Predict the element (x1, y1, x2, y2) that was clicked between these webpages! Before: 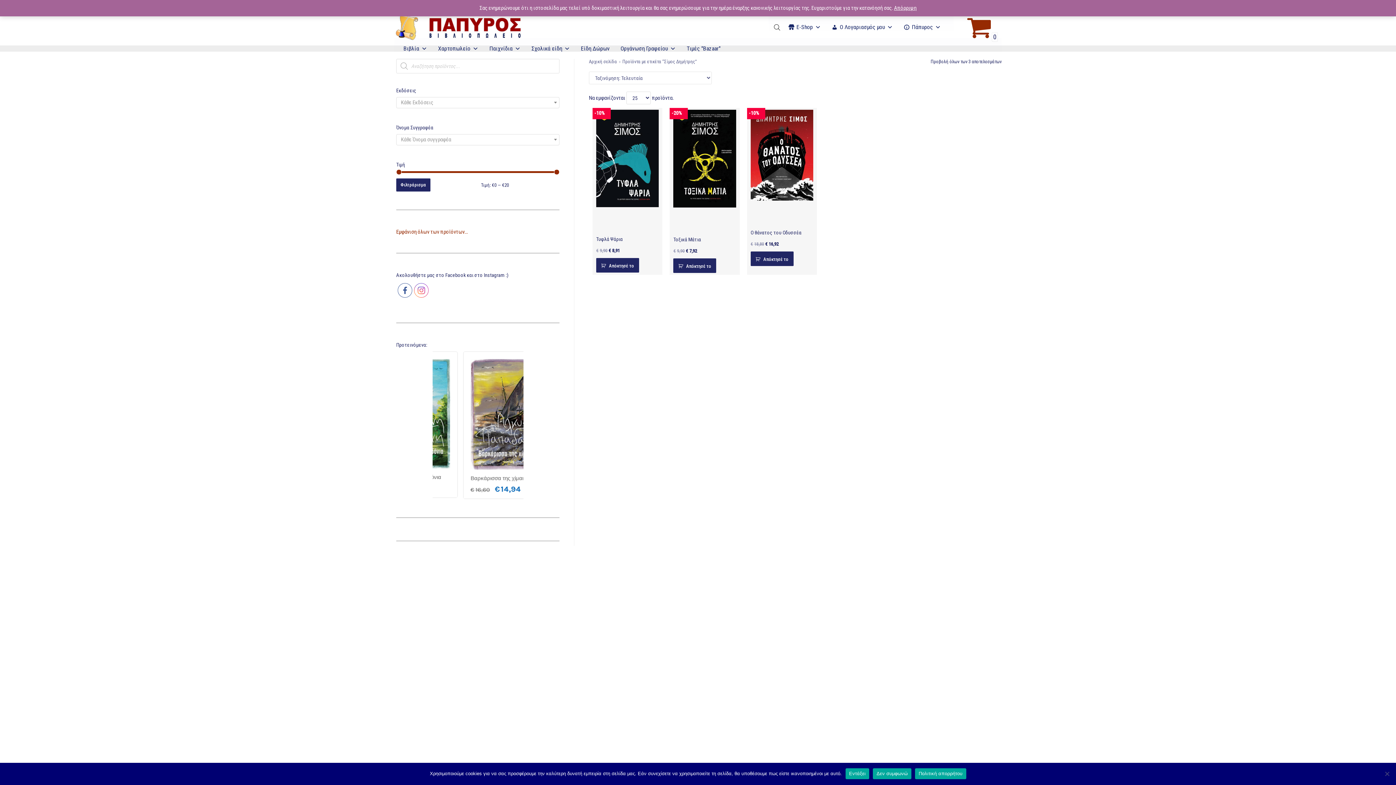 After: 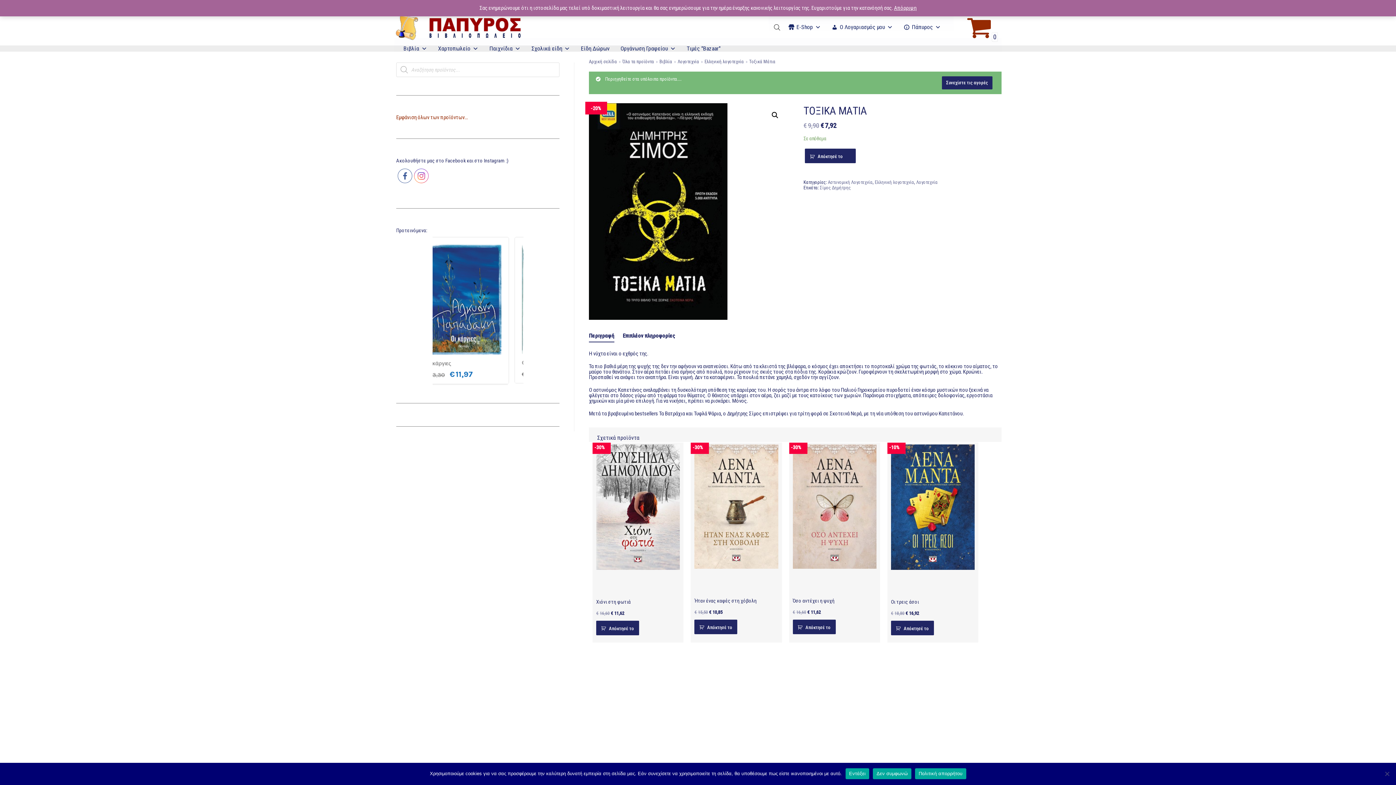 Action: label: -20%
Τοξικά Μάτια
€9,90 €7,92 bbox: (673, 109, 736, 253)